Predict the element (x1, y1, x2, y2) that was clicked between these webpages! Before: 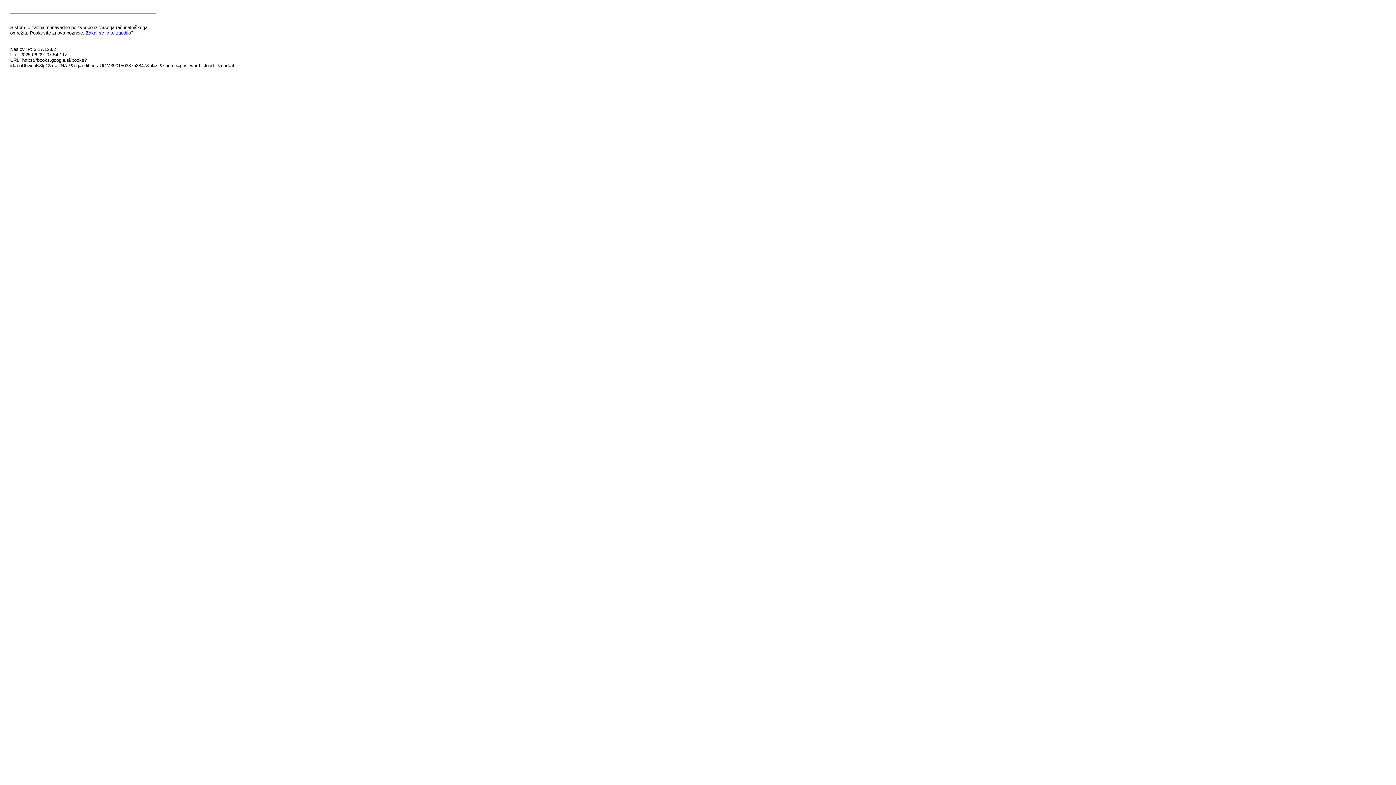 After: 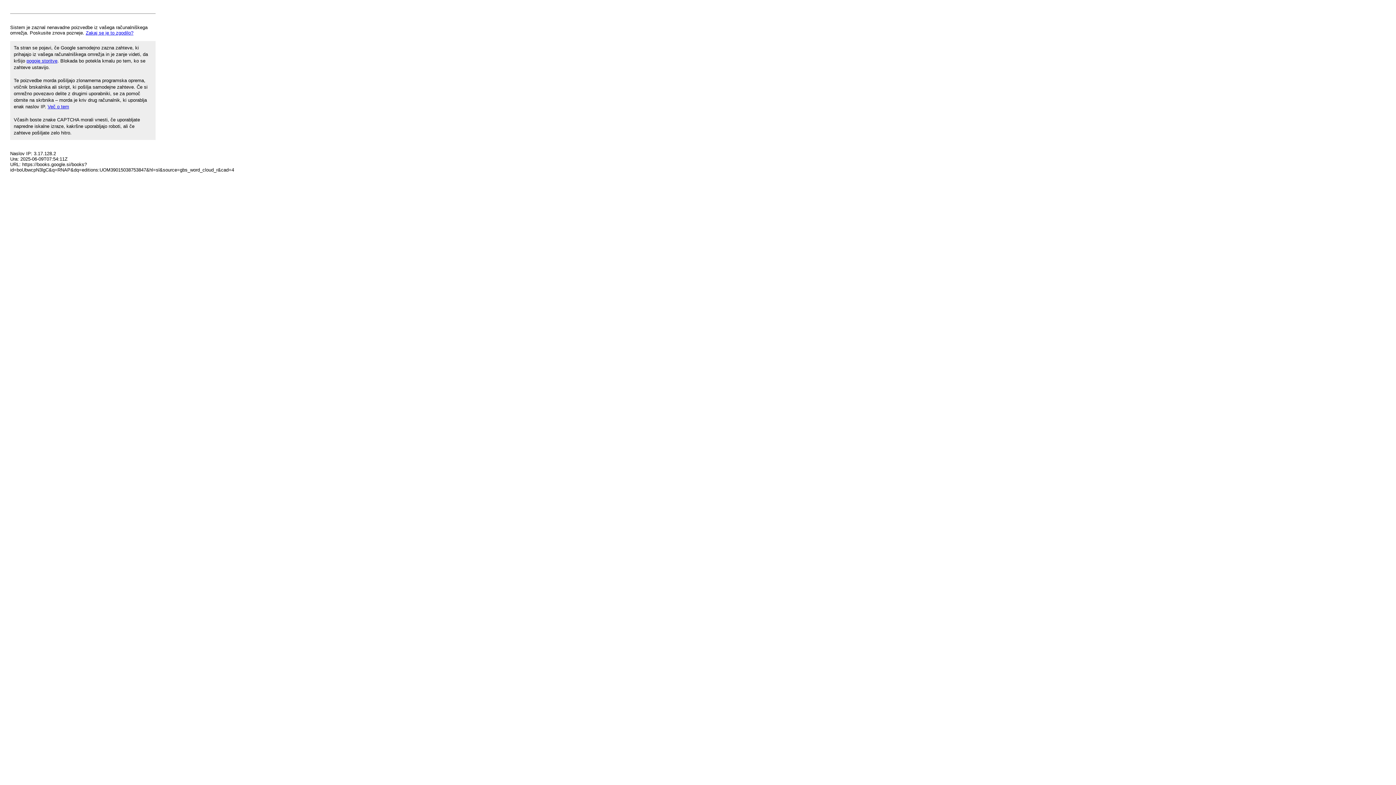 Action: bbox: (85, 30, 133, 35) label: Zakaj se je to zgodilo?